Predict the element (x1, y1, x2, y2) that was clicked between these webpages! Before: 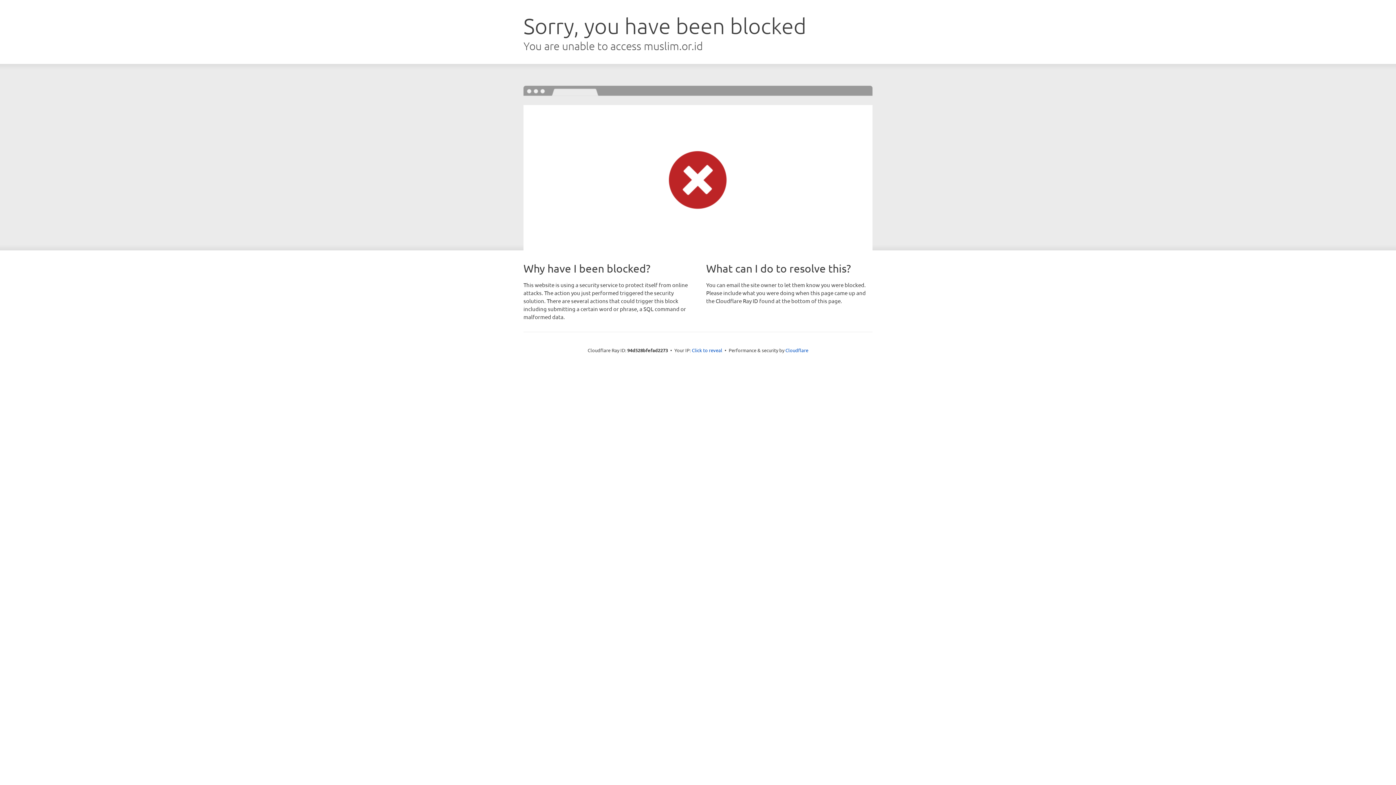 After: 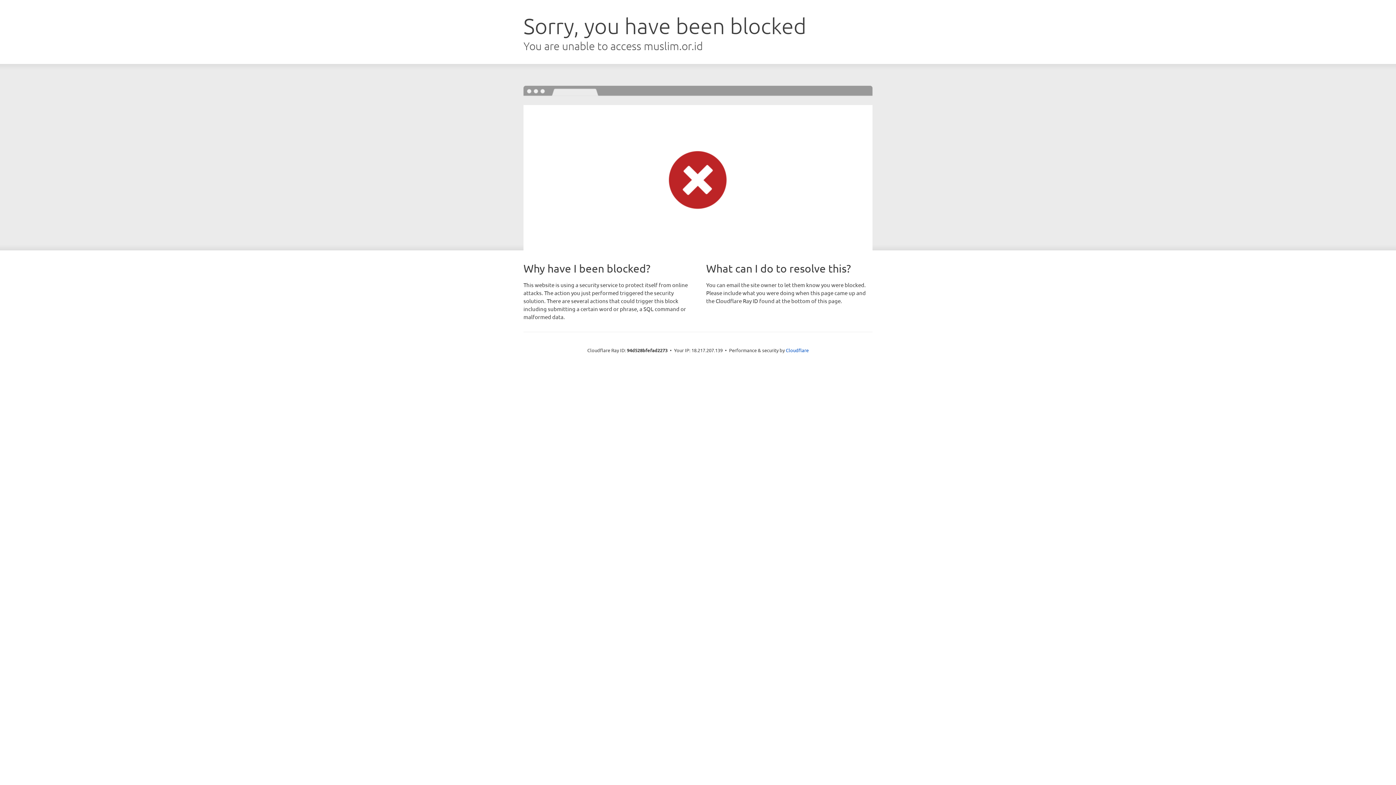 Action: bbox: (692, 346, 722, 353) label: Click to reveal